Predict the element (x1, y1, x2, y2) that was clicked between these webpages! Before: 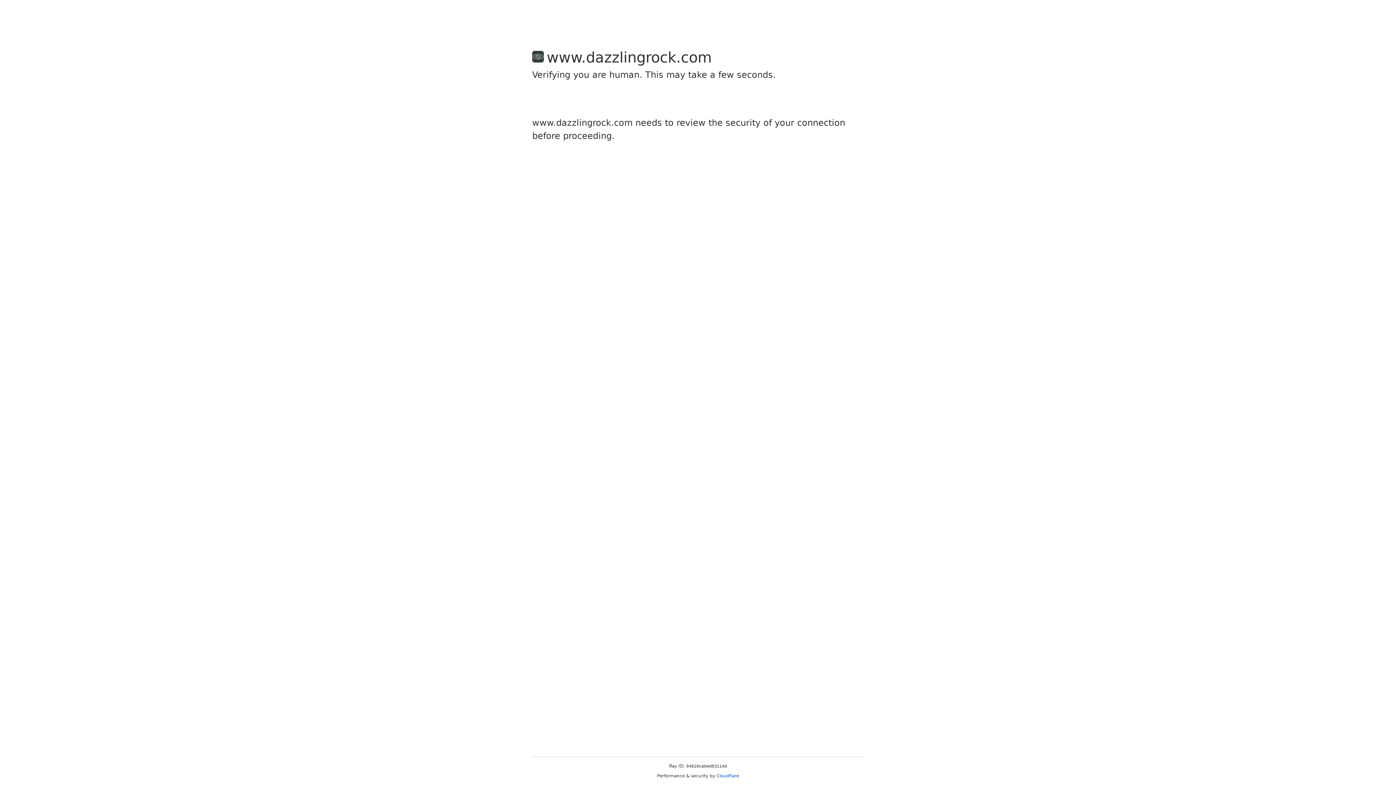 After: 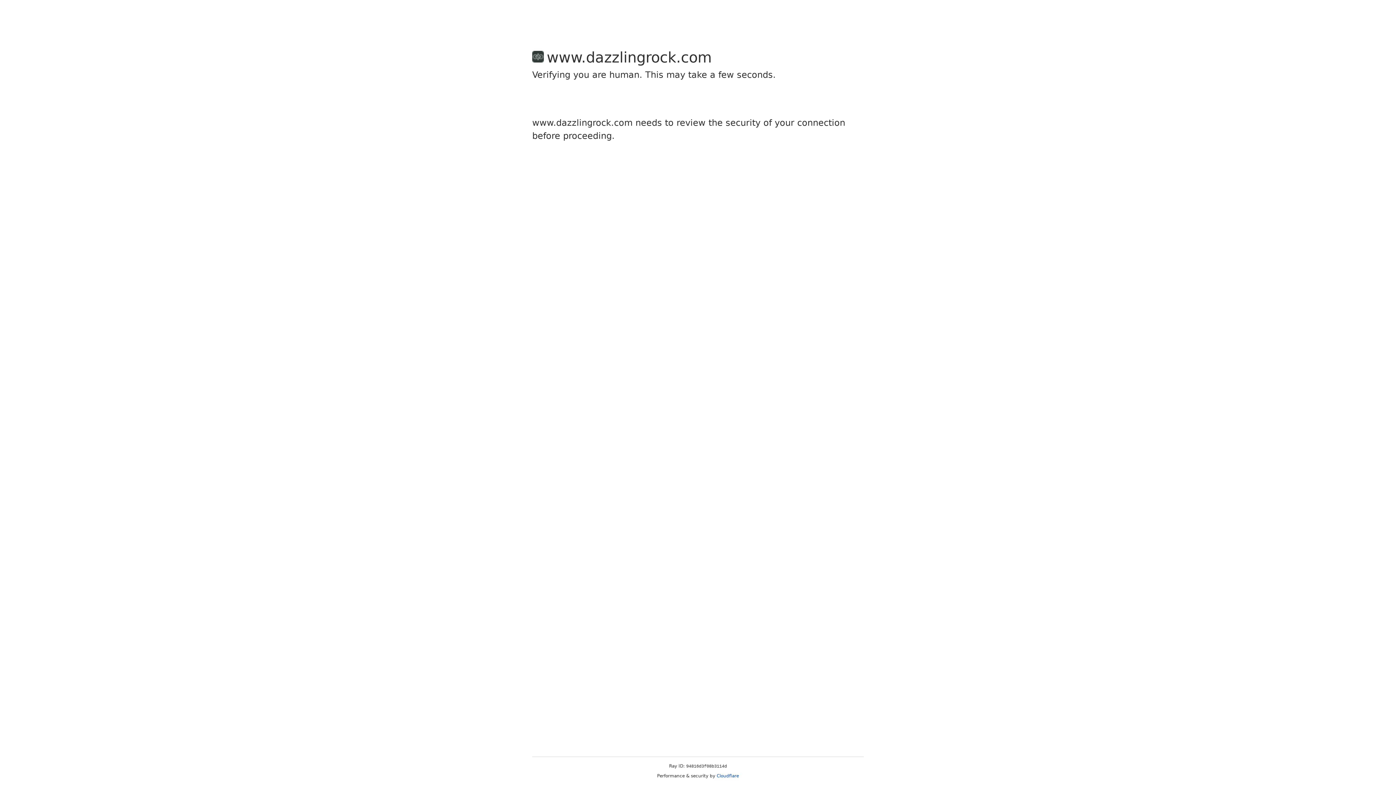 Action: bbox: (716, 773, 739, 778) label: Cloudflare